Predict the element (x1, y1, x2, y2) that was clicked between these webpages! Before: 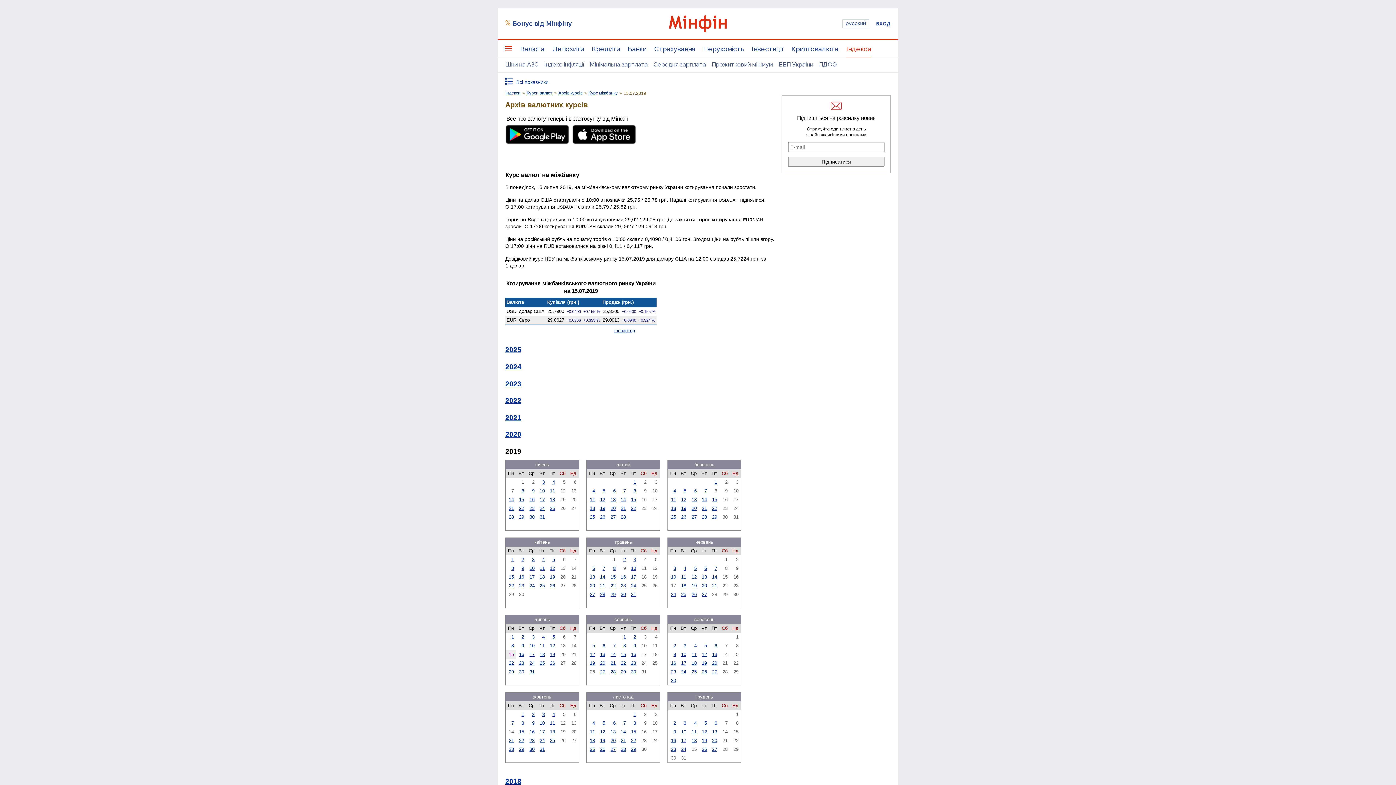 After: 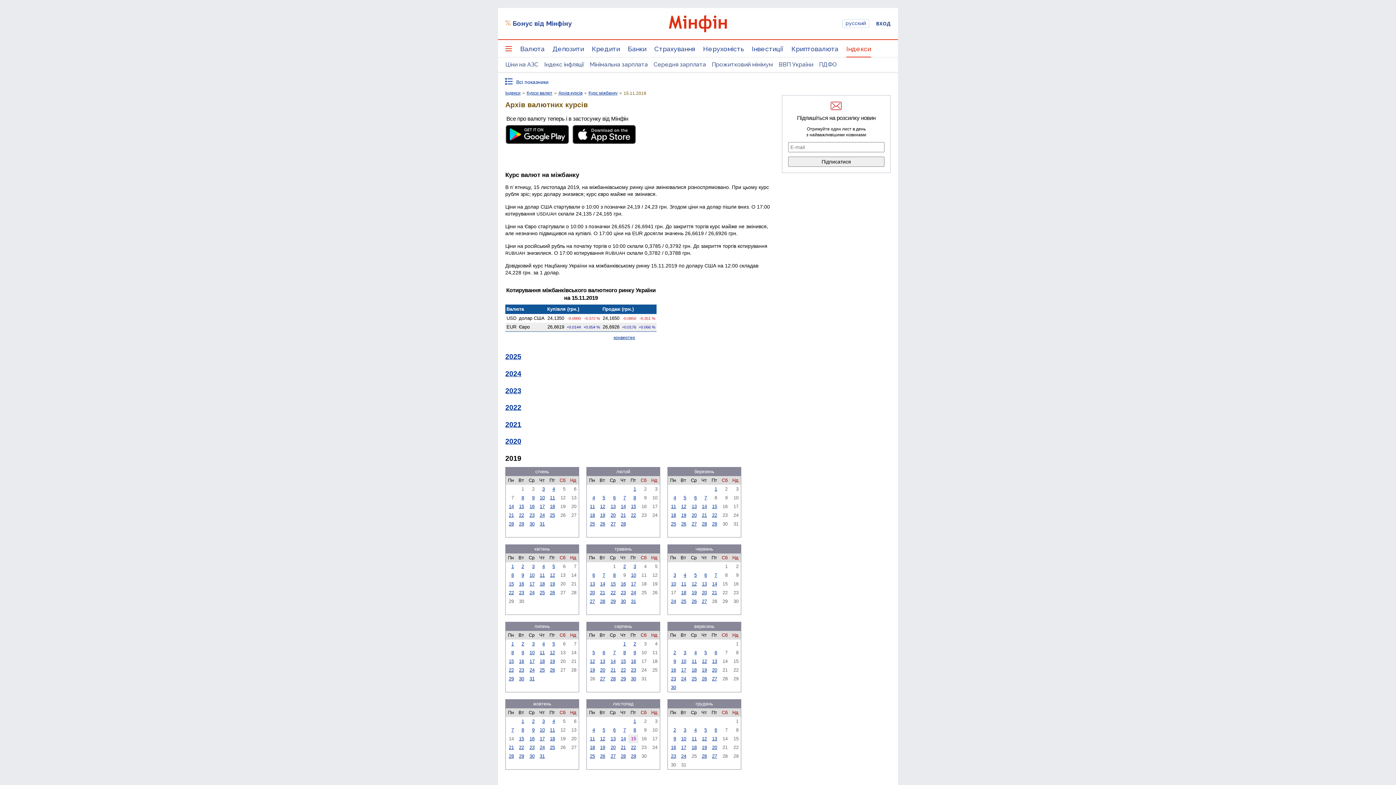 Action: bbox: (631, 729, 636, 734) label: 15